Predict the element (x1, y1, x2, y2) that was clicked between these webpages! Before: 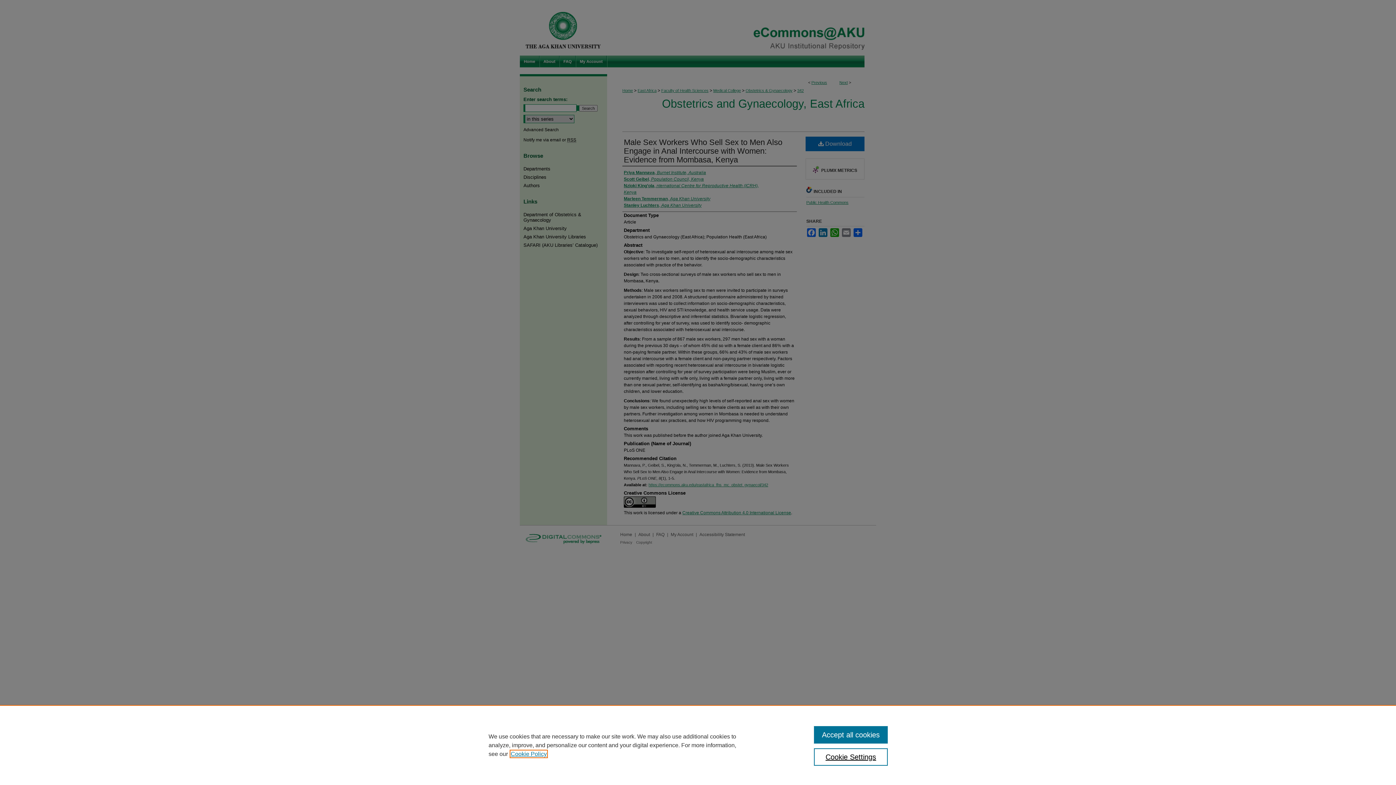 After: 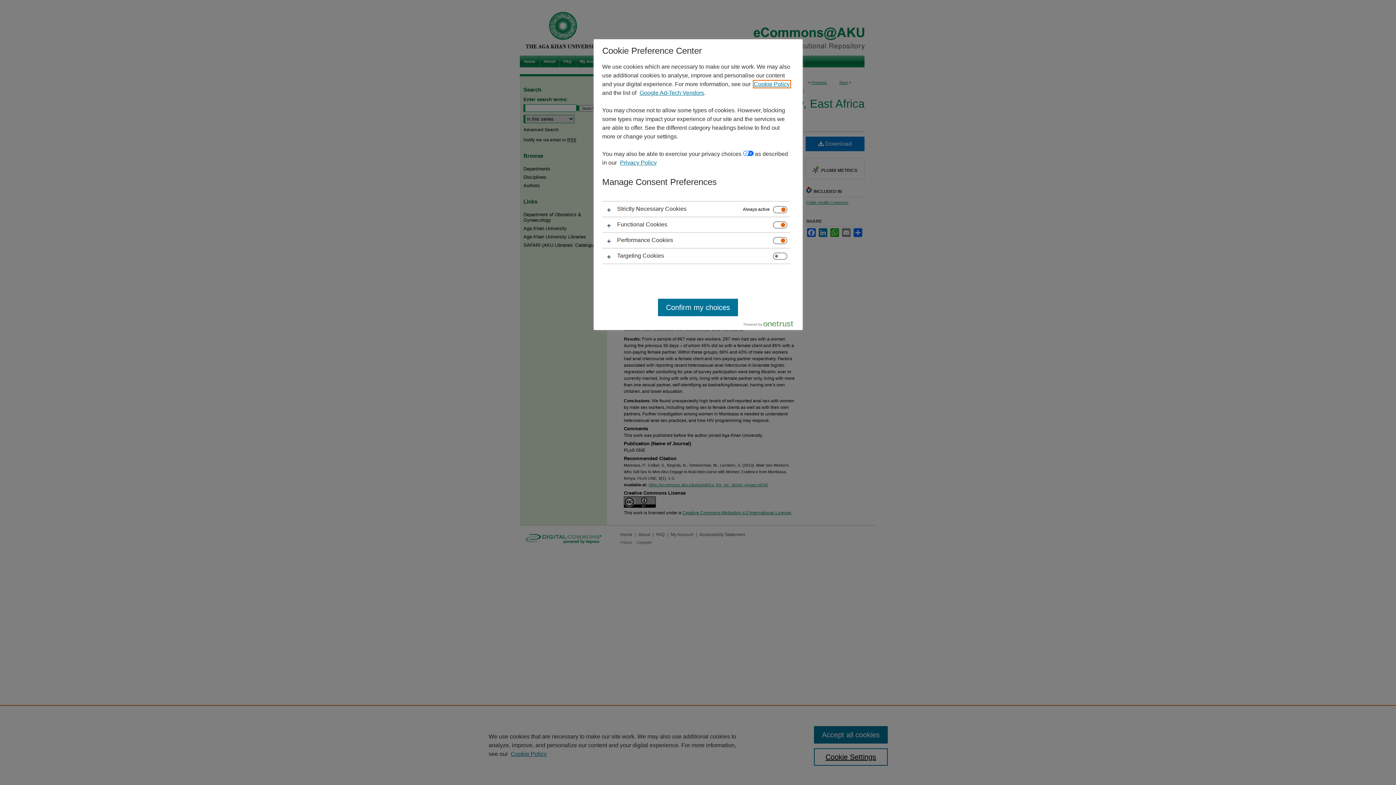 Action: bbox: (814, 748, 887, 766) label: Cookie Settings